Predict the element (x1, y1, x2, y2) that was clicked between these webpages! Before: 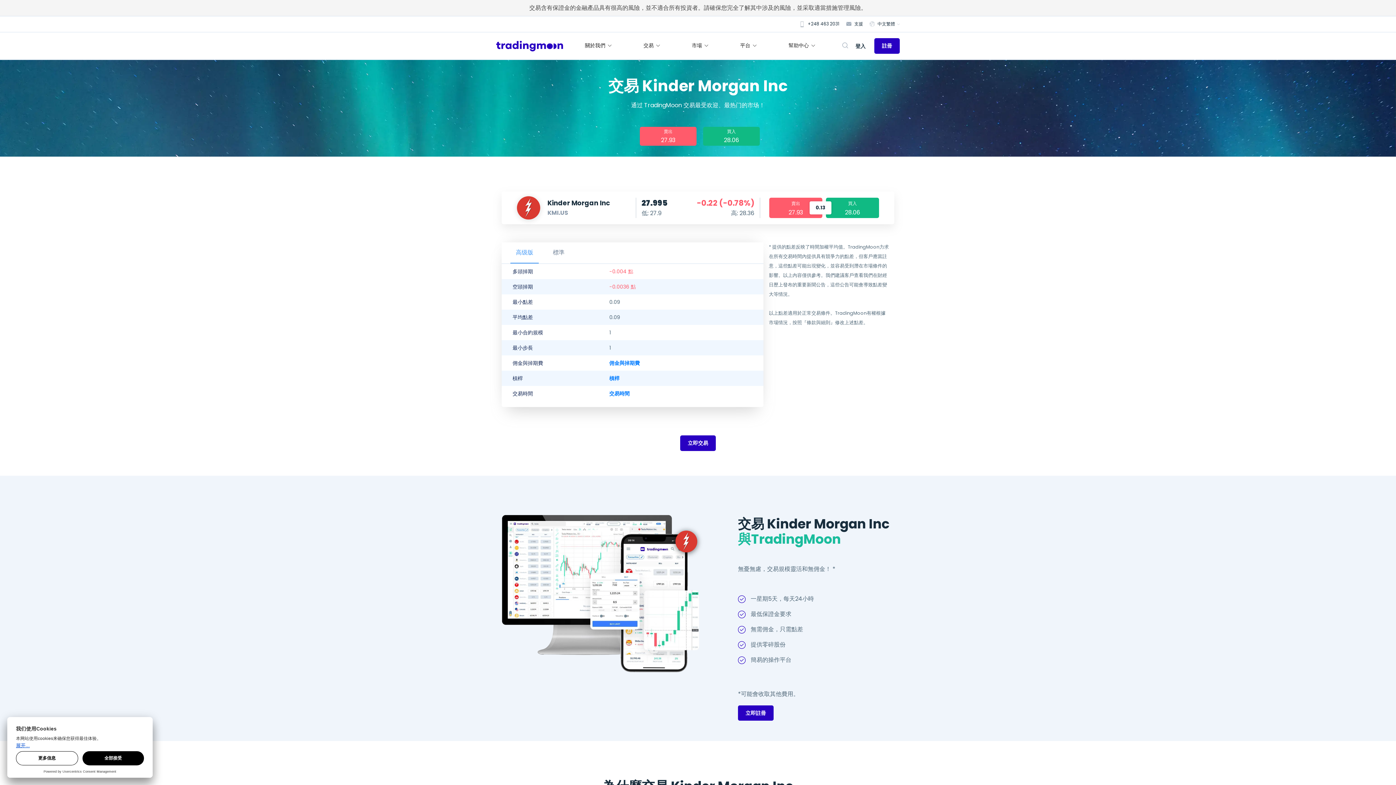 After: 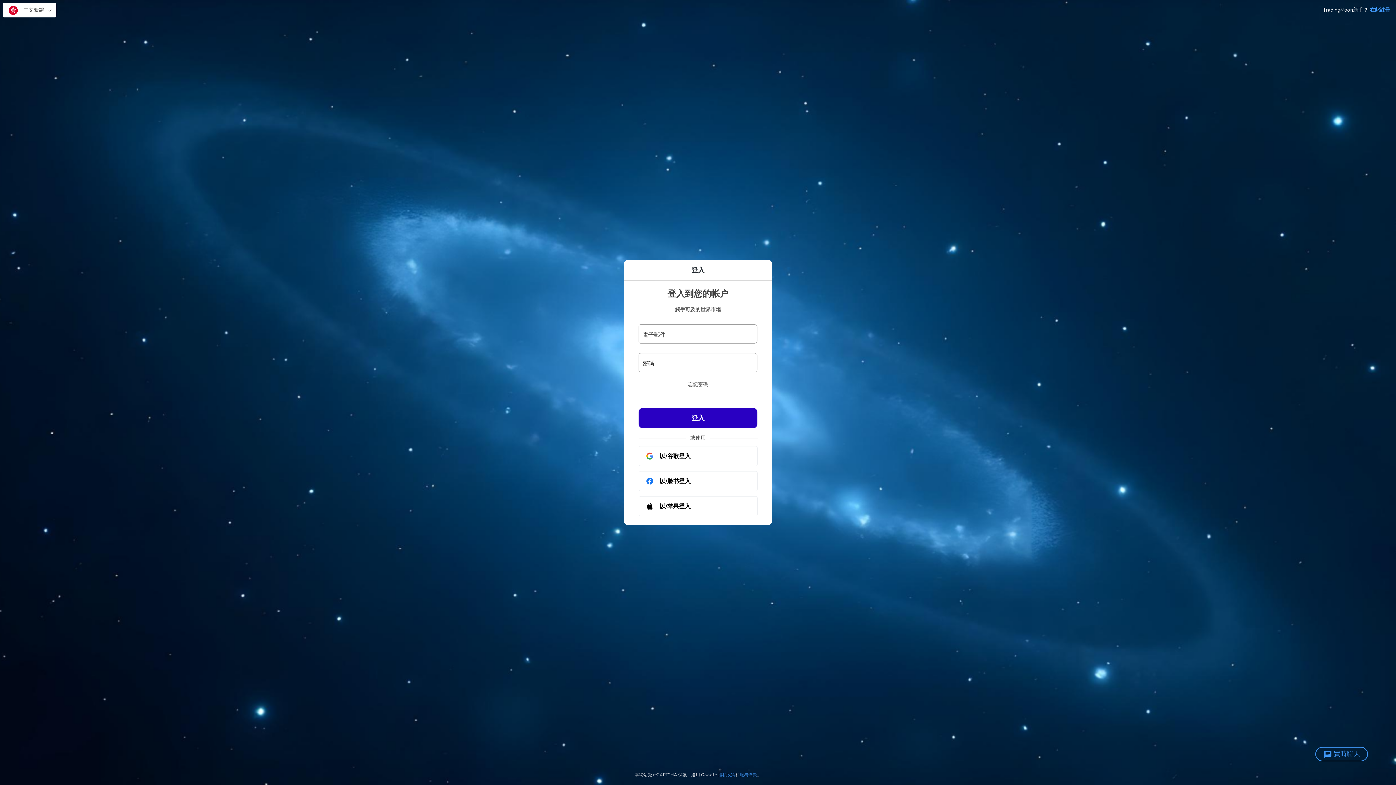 Action: label: 登入 bbox: (855, 41, 865, 50)